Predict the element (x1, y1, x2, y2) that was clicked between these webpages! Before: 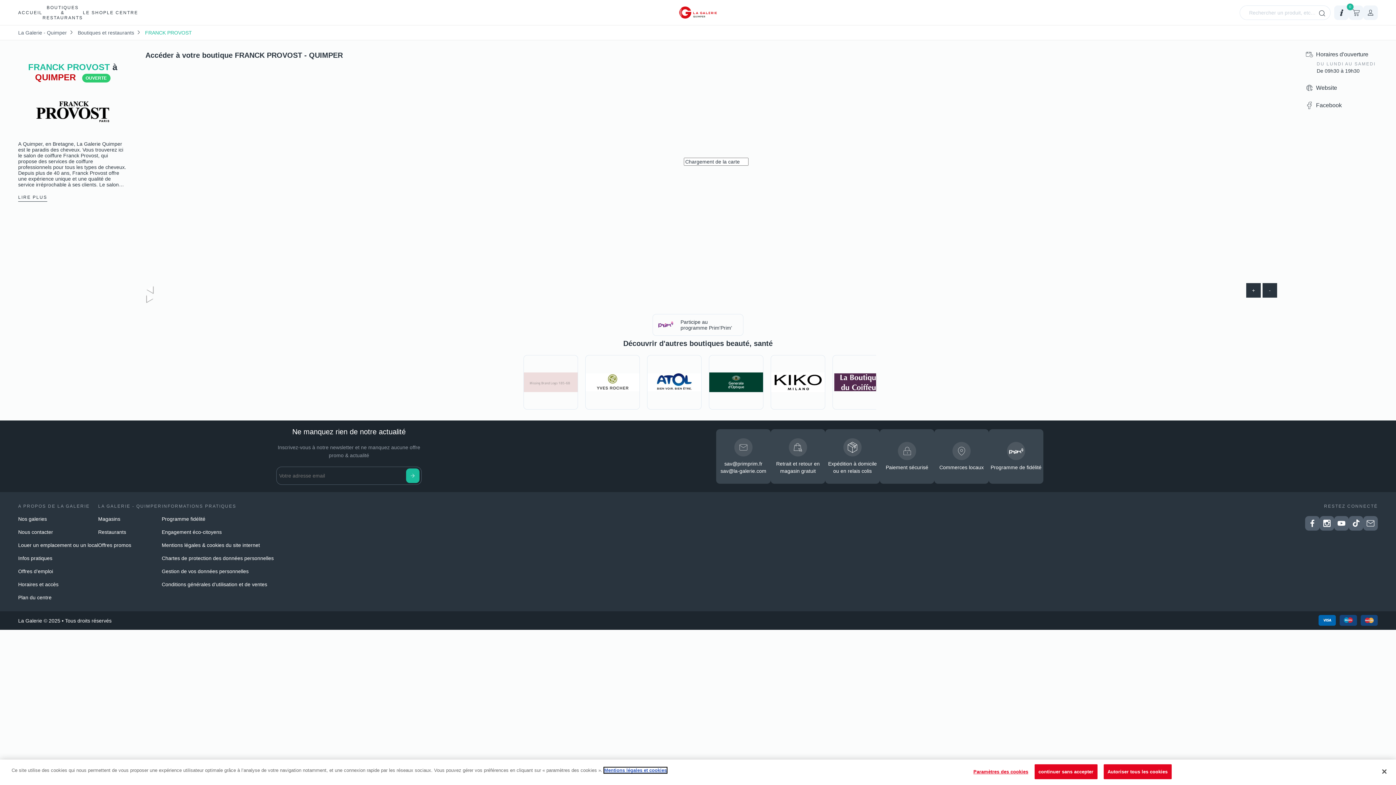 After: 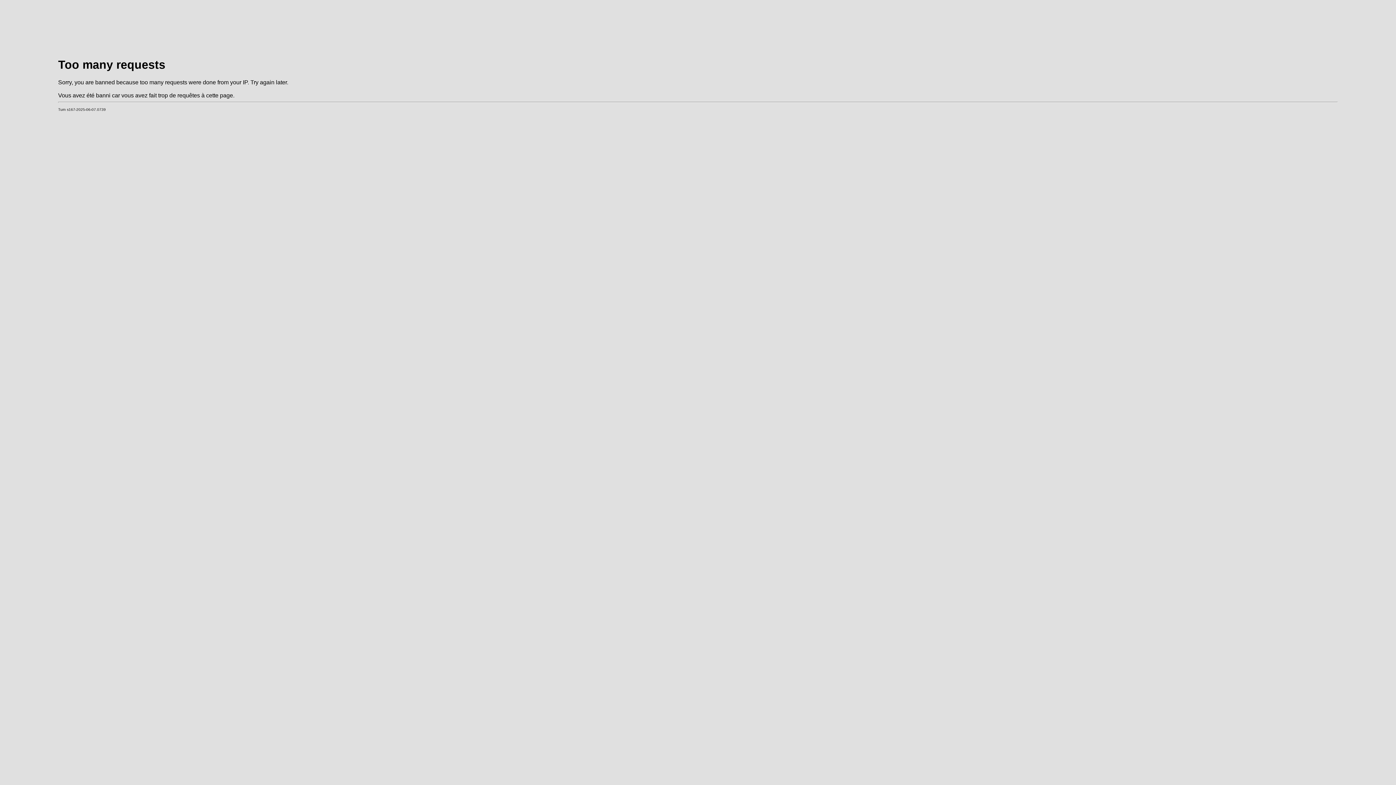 Action: bbox: (1334, 5, 1349, 19)